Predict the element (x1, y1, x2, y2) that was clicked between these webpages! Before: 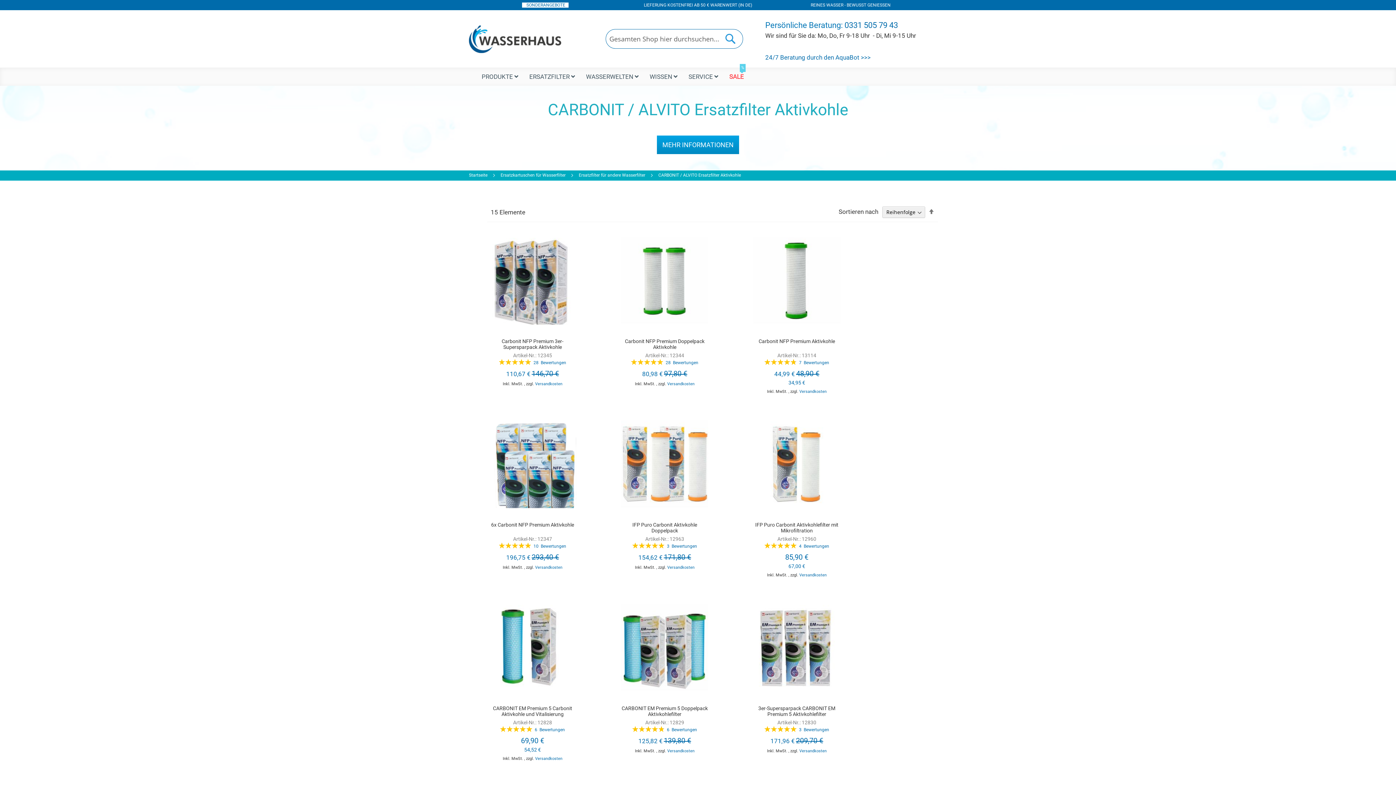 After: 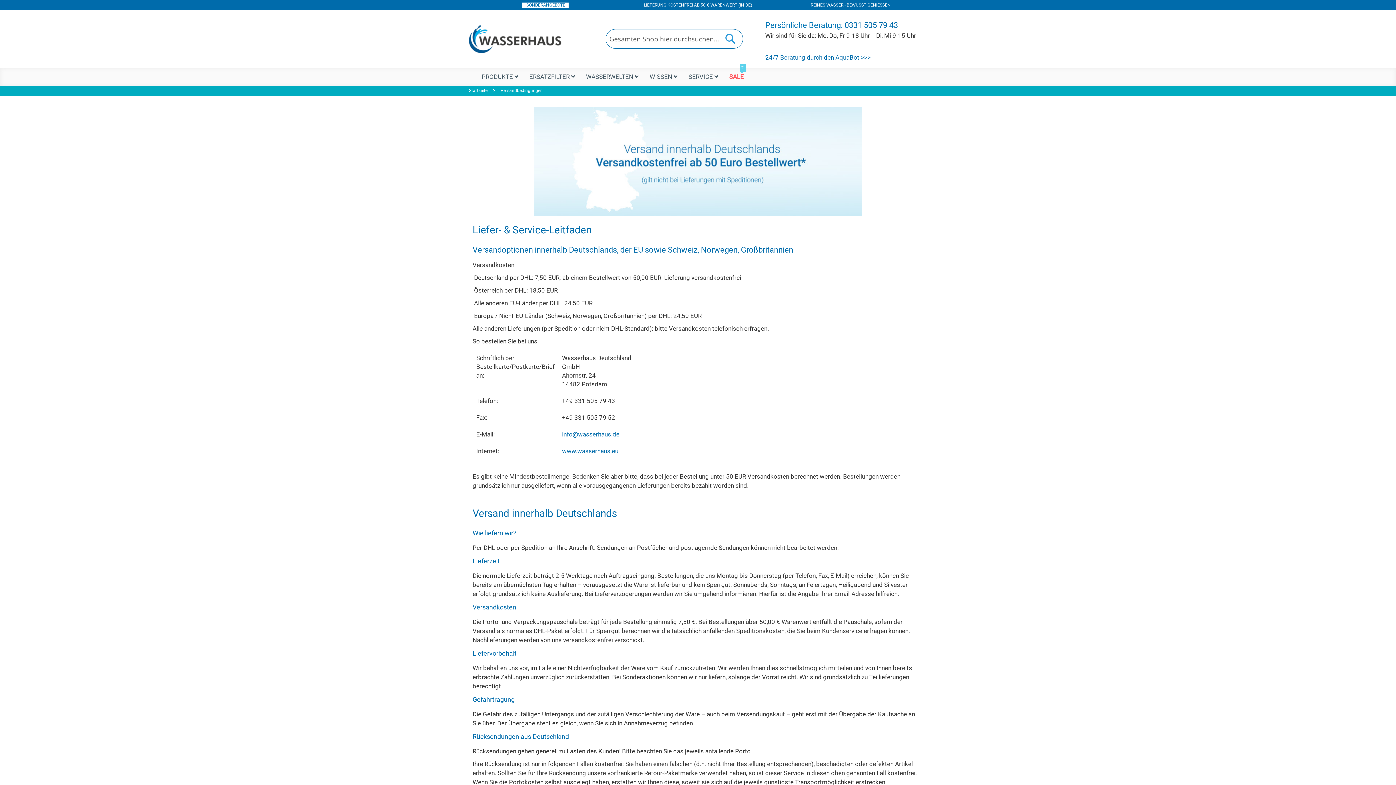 Action: label: Versandkosten bbox: (535, 565, 562, 570)